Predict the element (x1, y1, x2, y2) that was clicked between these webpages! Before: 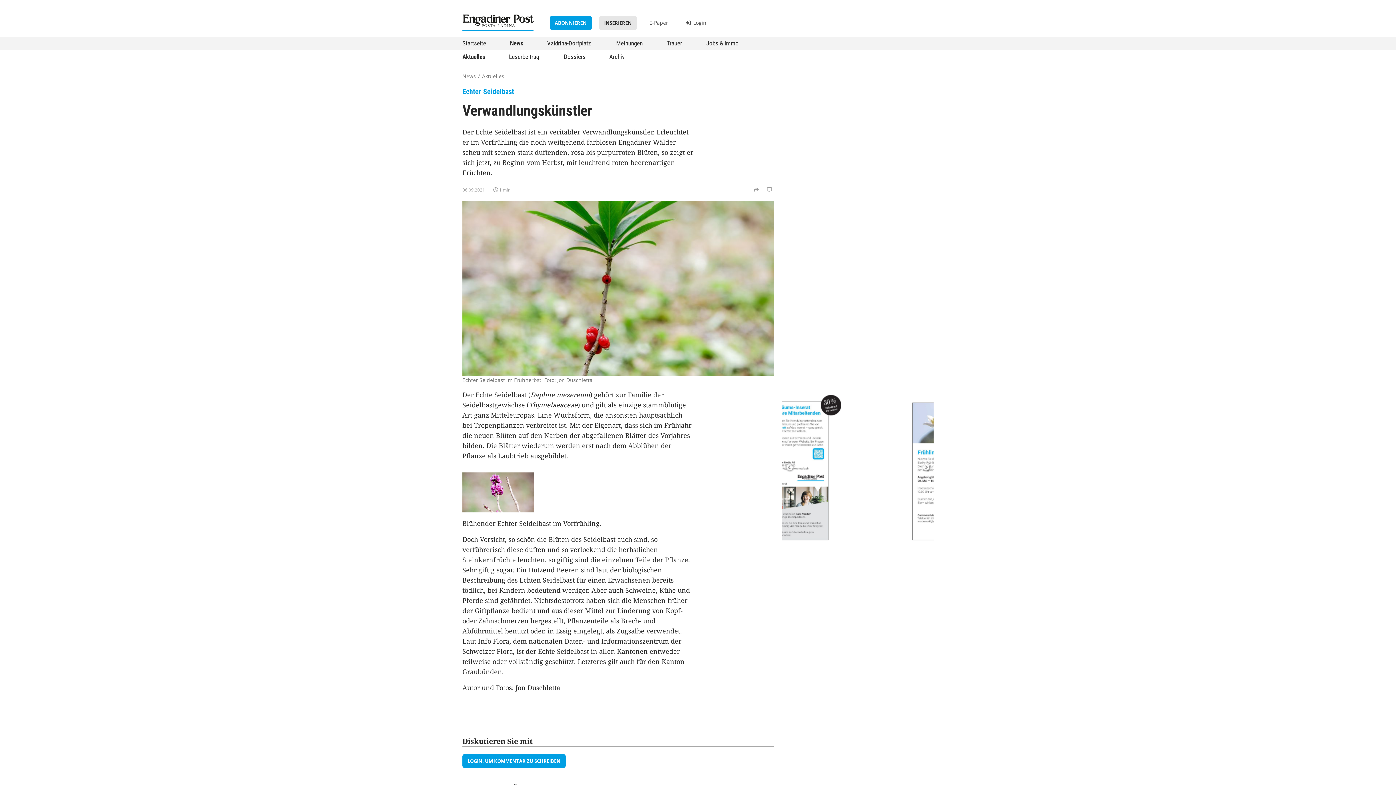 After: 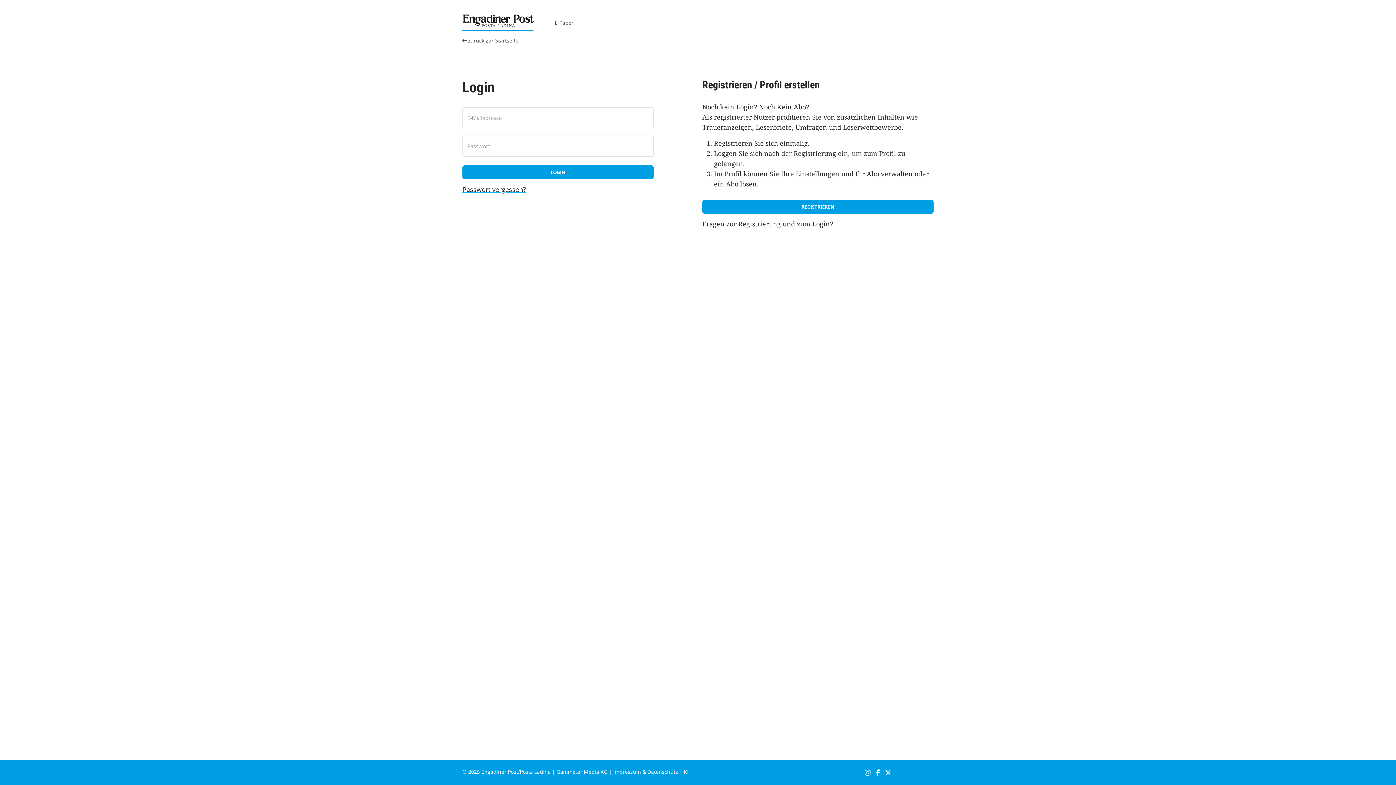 Action: label: LOGIN, UM KOMMENTAR ZU SCHREIBEN bbox: (462, 754, 565, 768)